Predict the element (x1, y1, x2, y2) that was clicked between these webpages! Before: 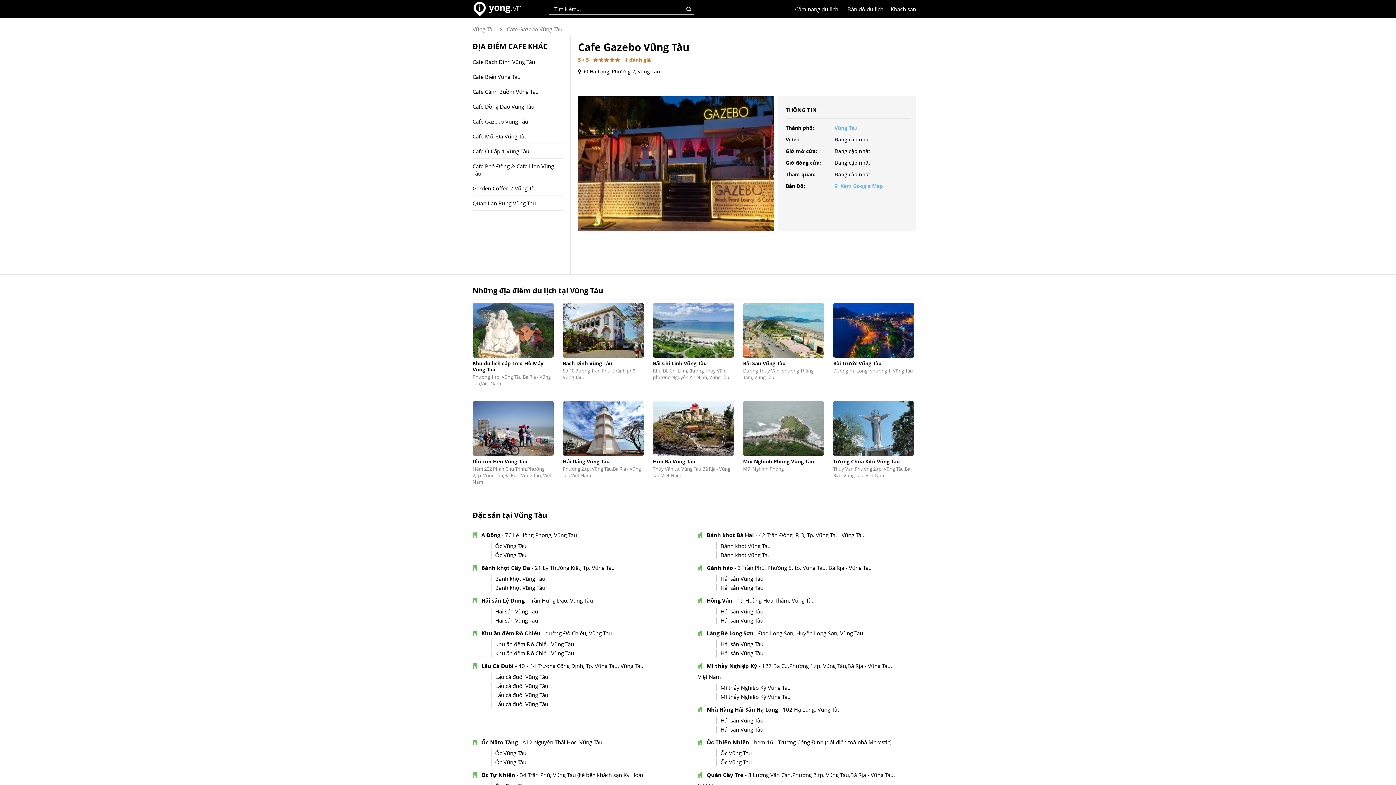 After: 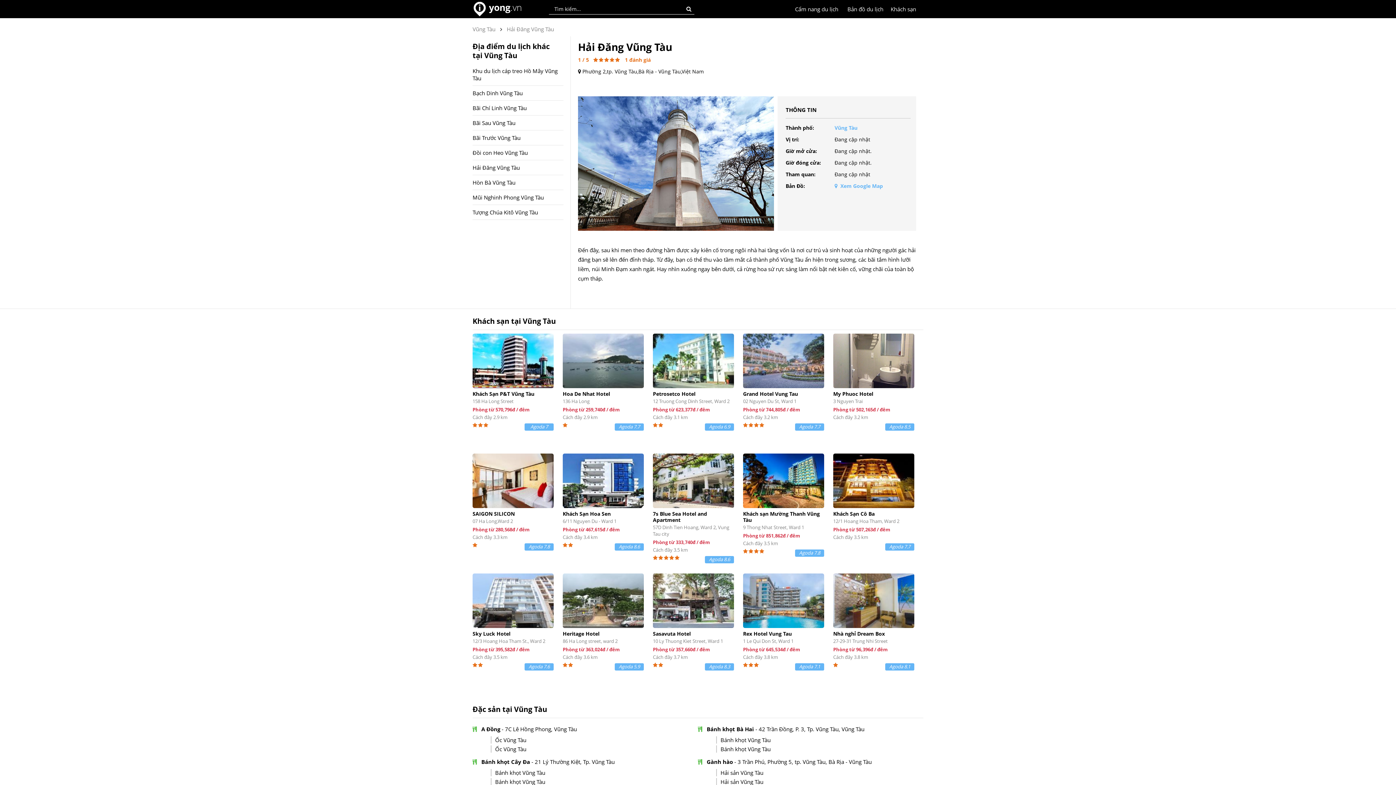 Action: label: Hải Đăng Vũng Tàu bbox: (562, 458, 609, 465)